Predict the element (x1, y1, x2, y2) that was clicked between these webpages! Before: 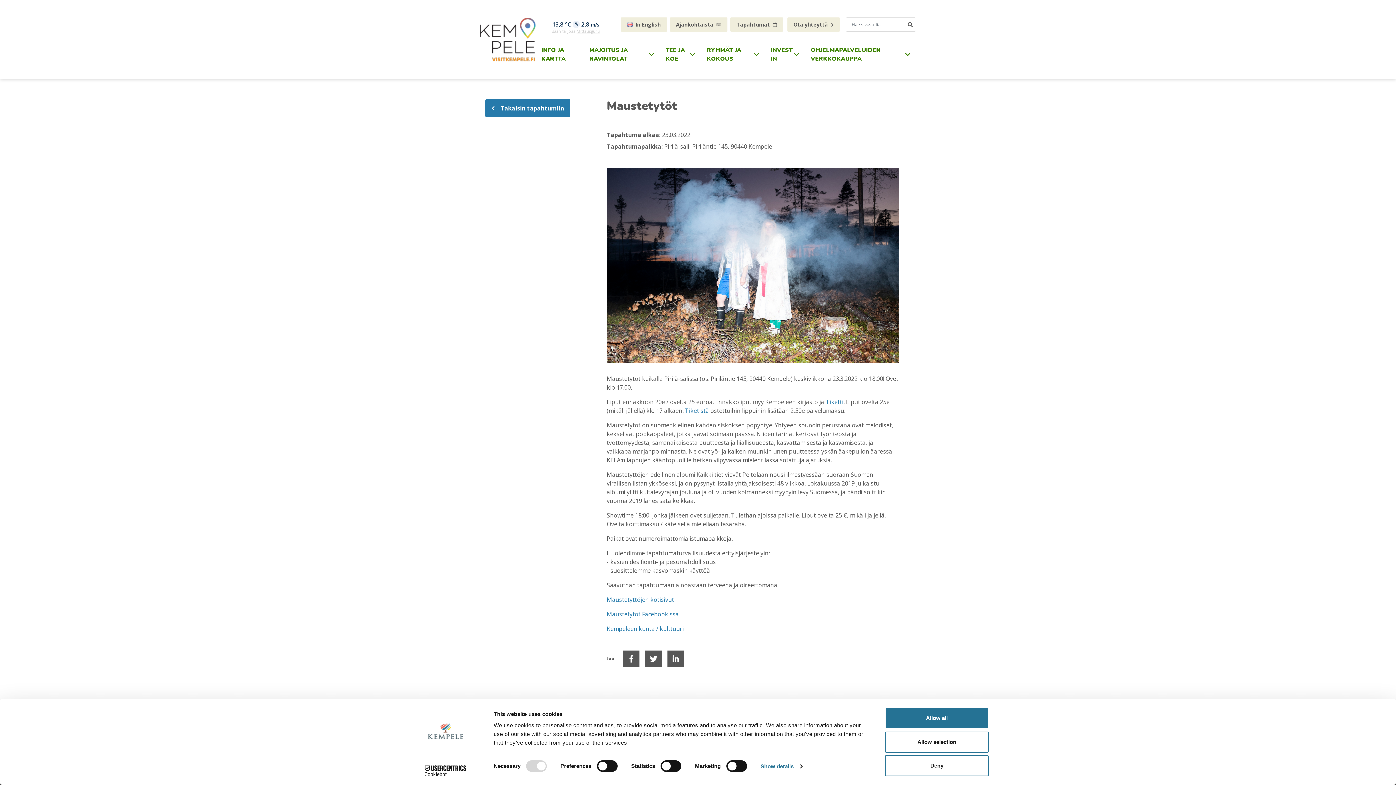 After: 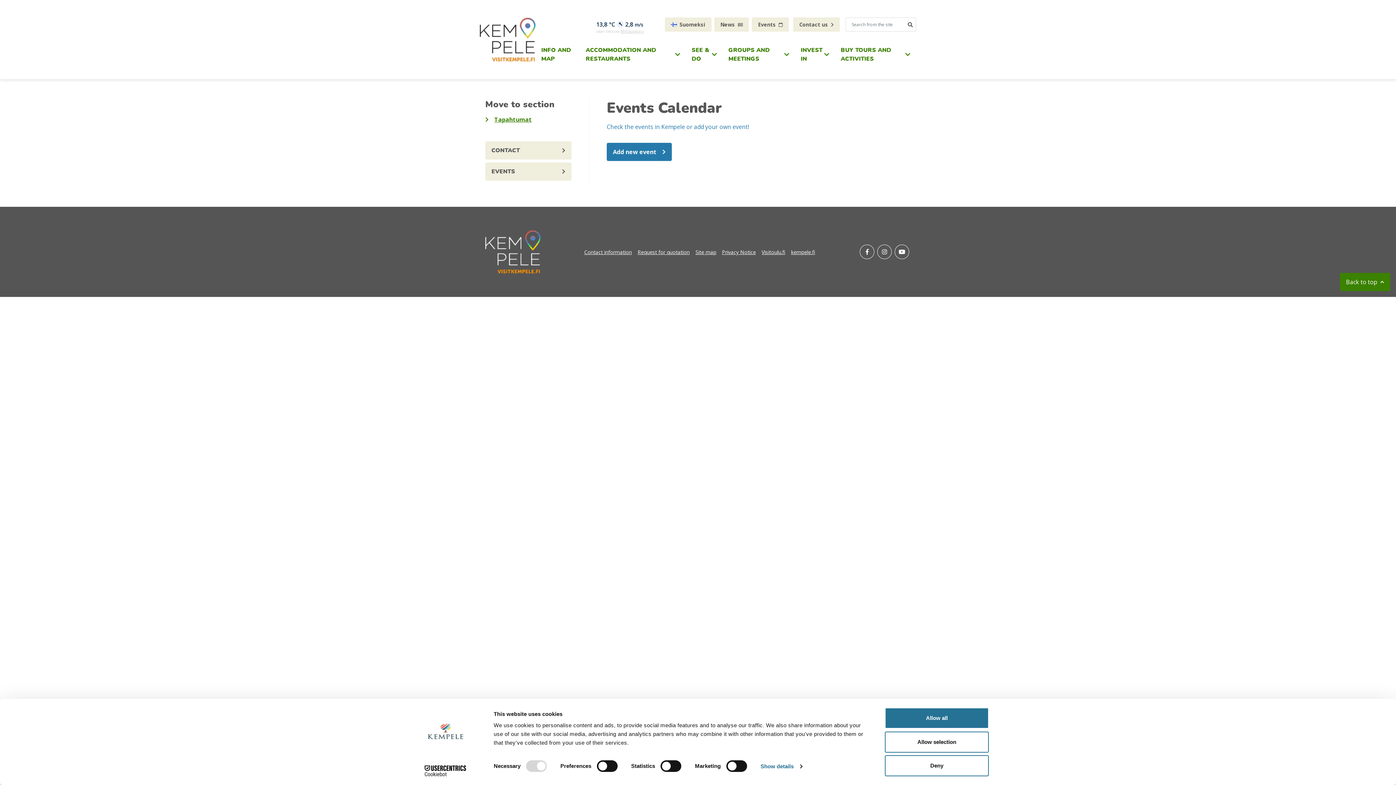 Action: label: In English bbox: (620, 17, 667, 31)